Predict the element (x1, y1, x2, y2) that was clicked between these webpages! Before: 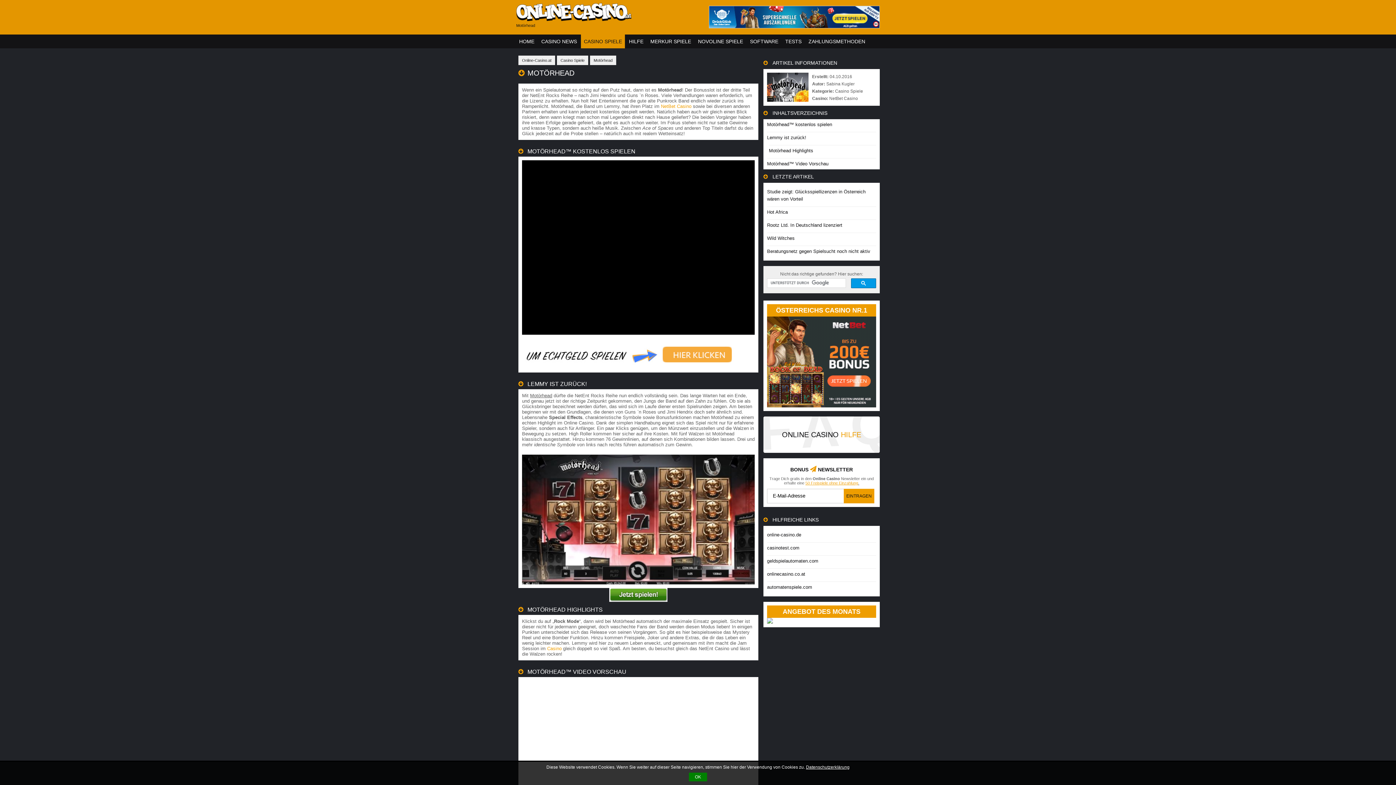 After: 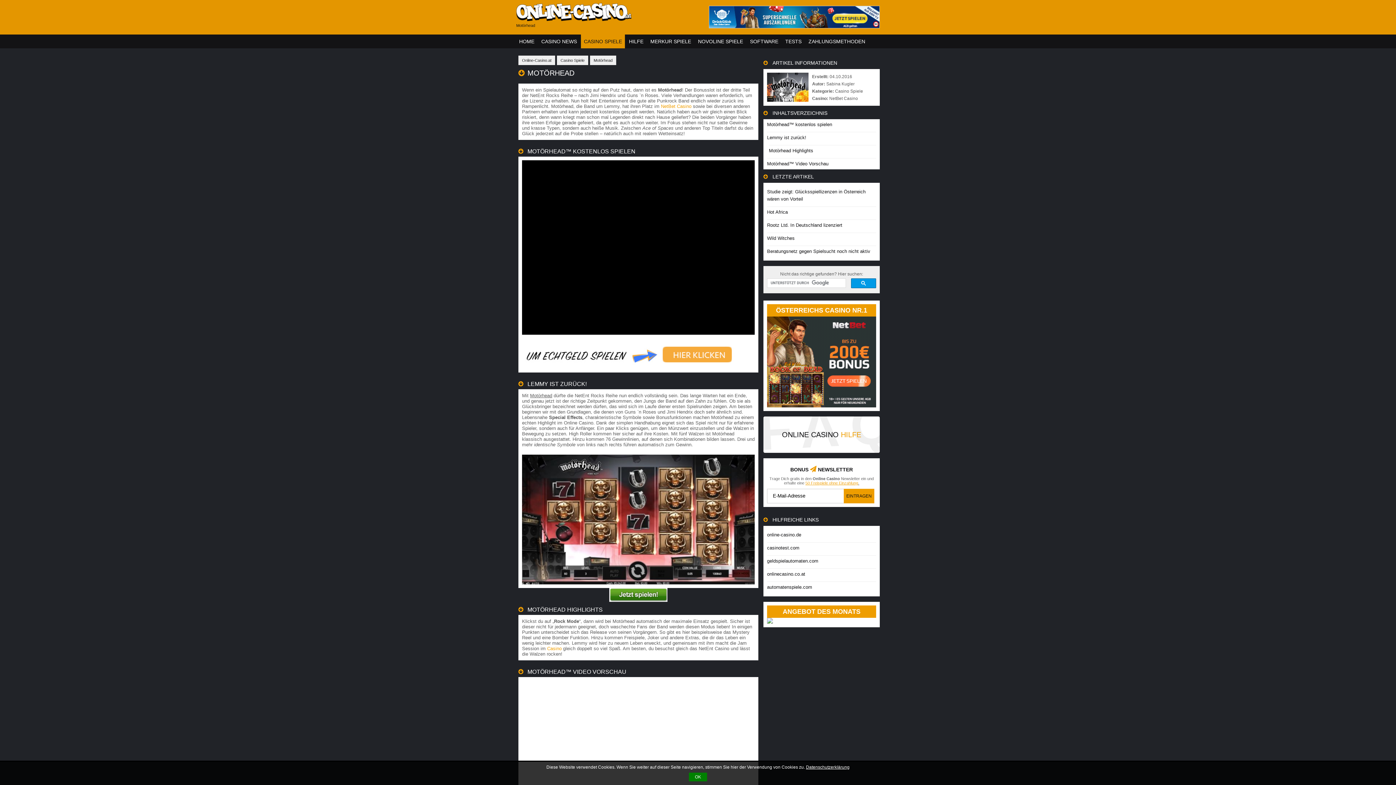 Action: bbox: (609, 597, 667, 603)